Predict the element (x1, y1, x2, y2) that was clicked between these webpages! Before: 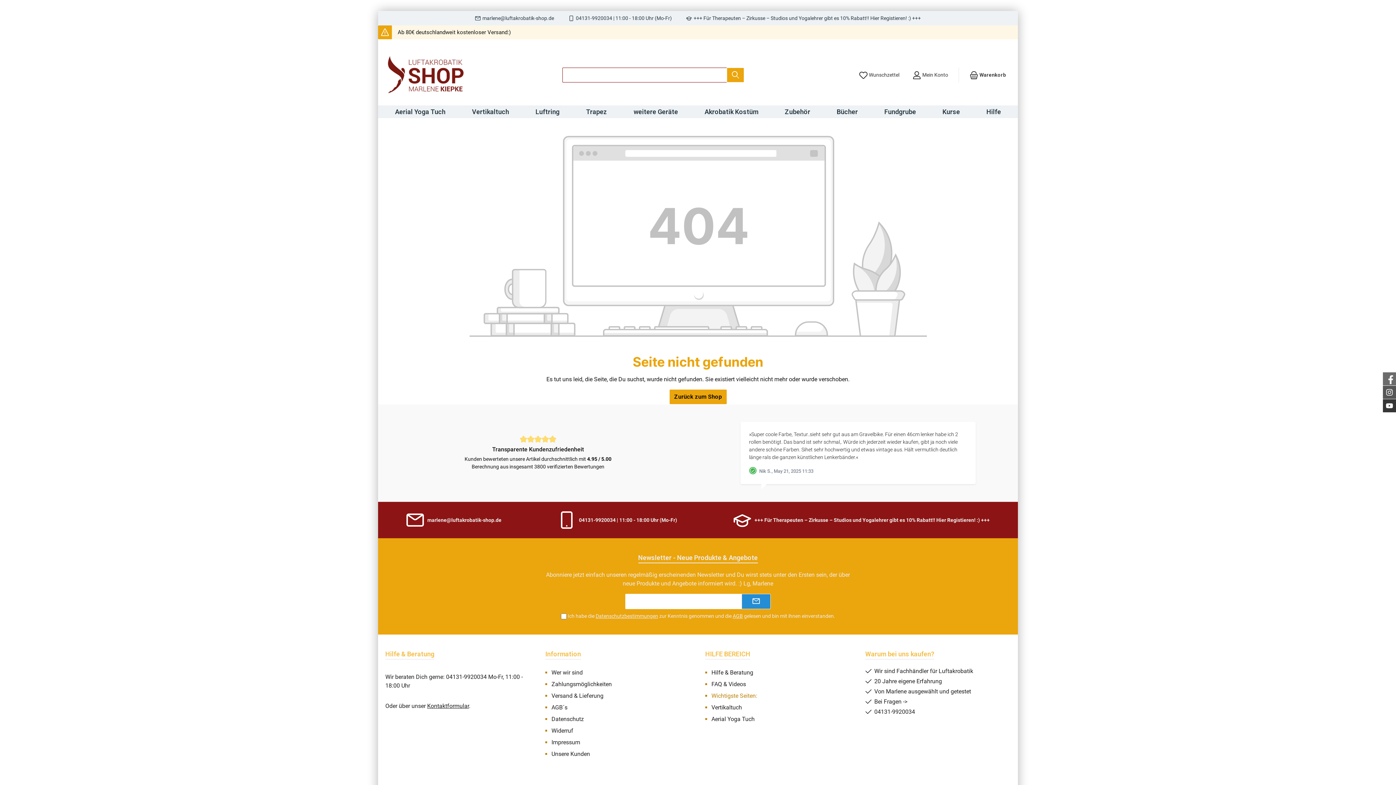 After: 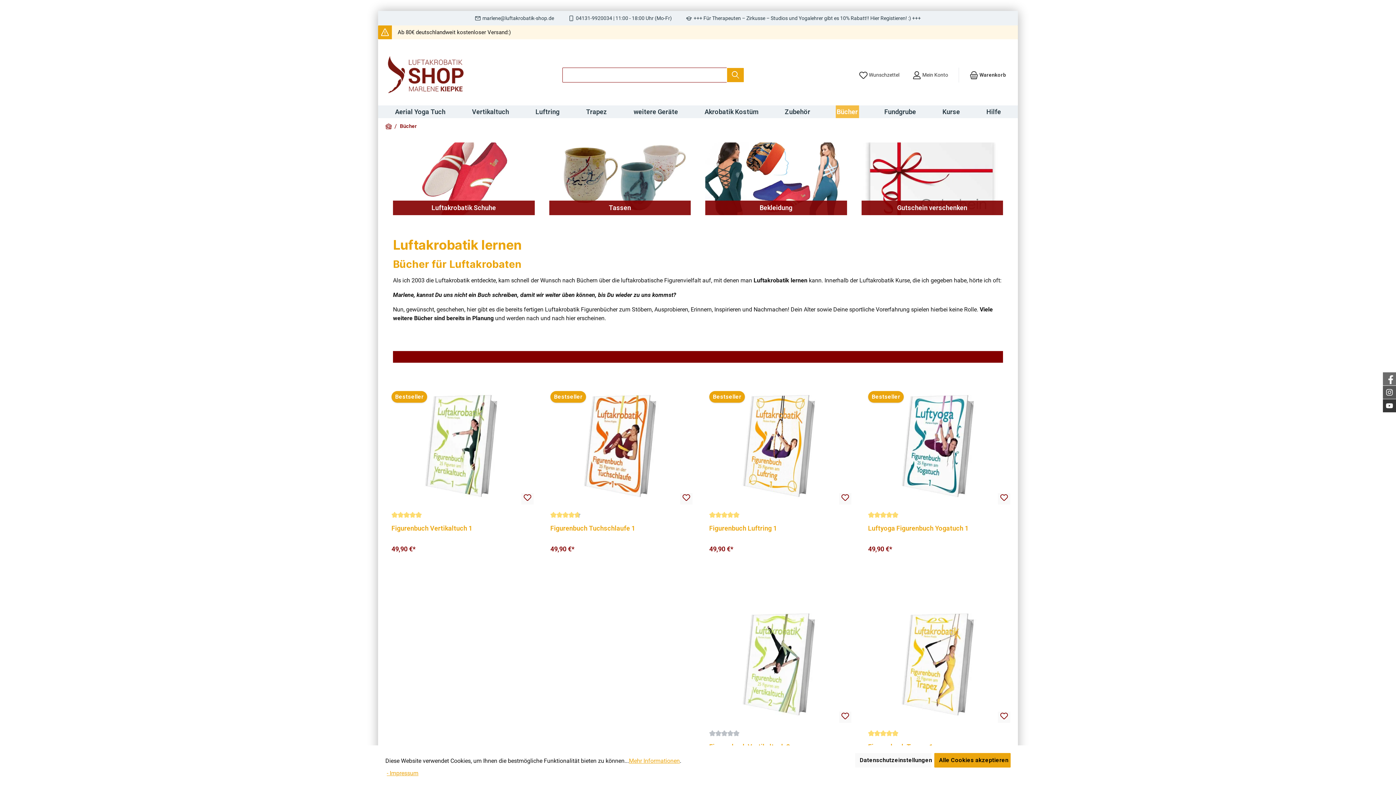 Action: label: Bücher bbox: (835, 105, 859, 118)